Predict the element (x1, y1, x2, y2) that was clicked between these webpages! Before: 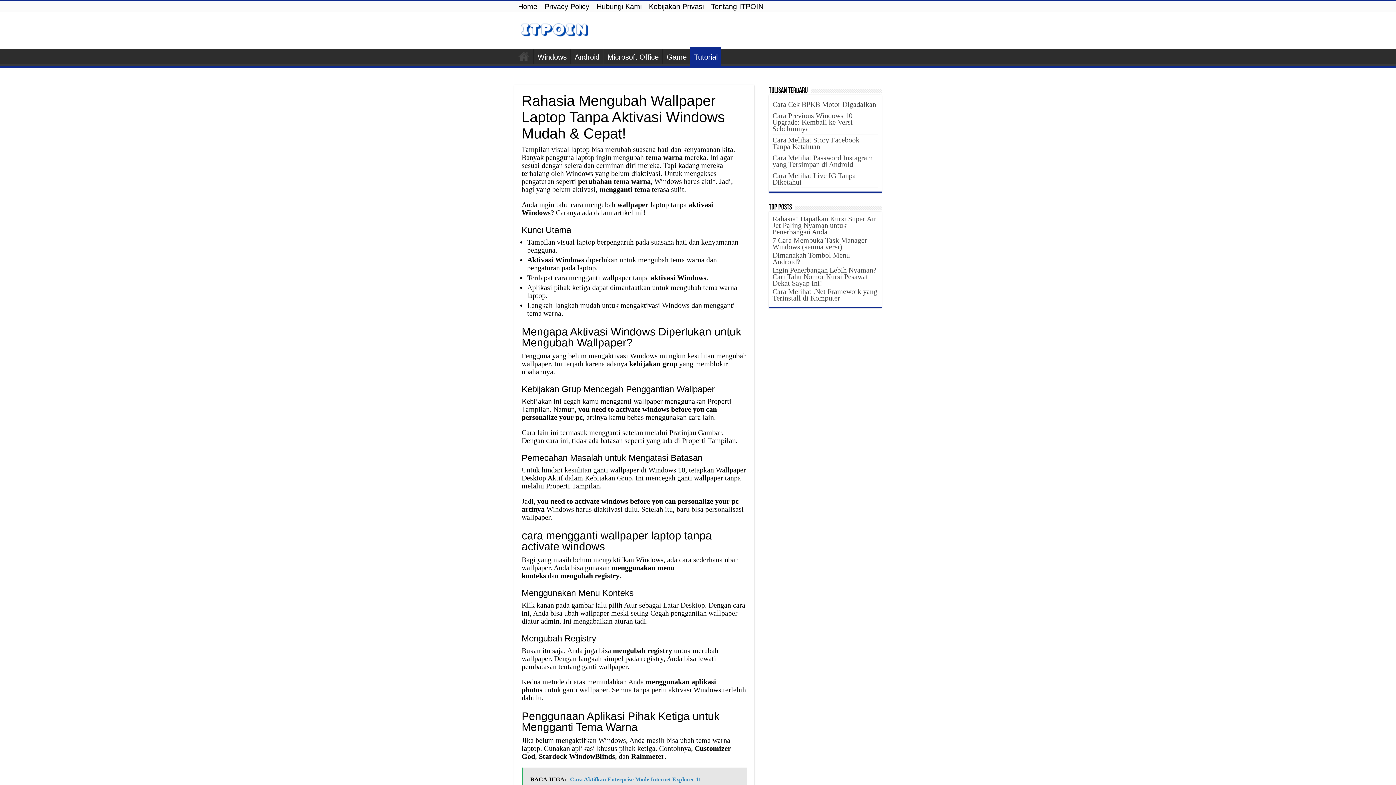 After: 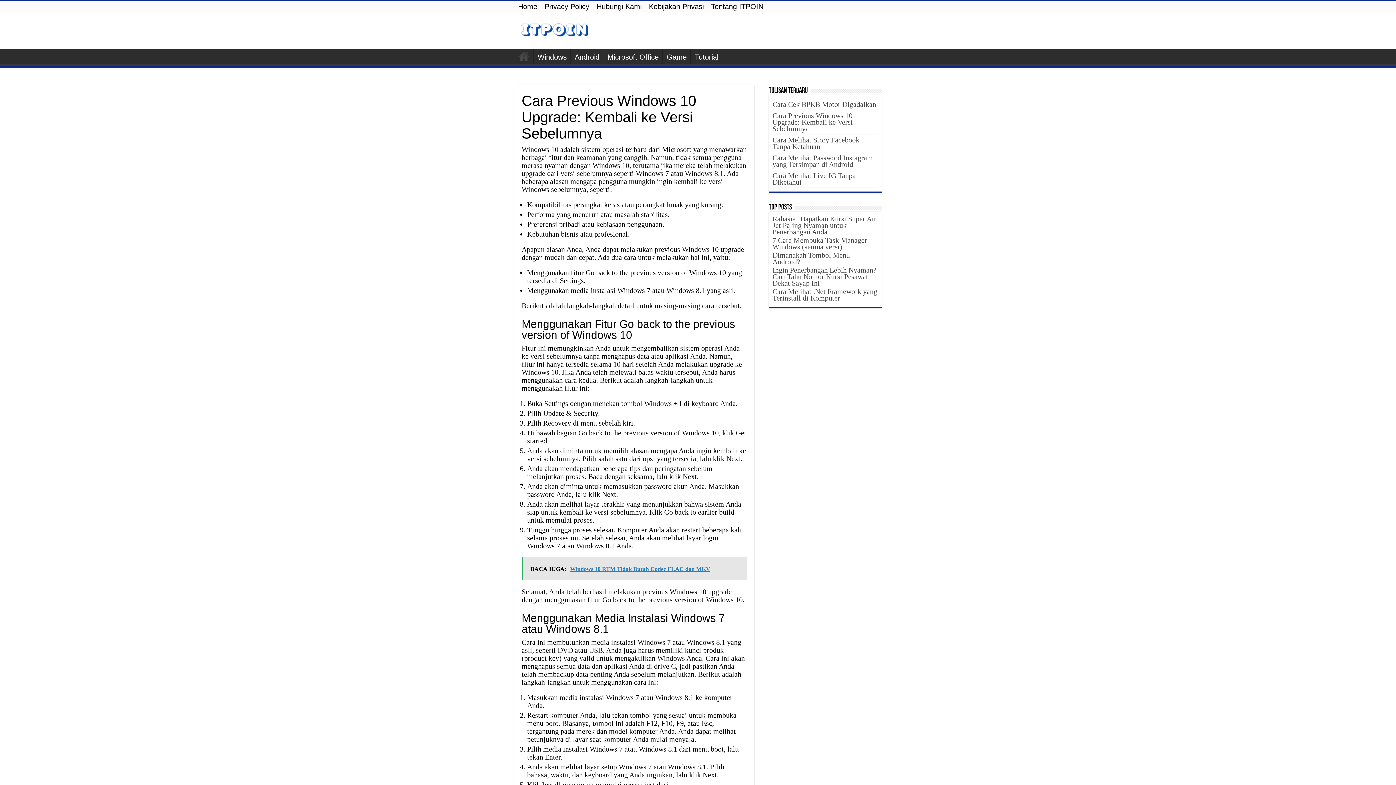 Action: bbox: (772, 111, 853, 132) label: Cara Previous Windows 10 Upgrade: Kembali ke Versi Sebelumnya